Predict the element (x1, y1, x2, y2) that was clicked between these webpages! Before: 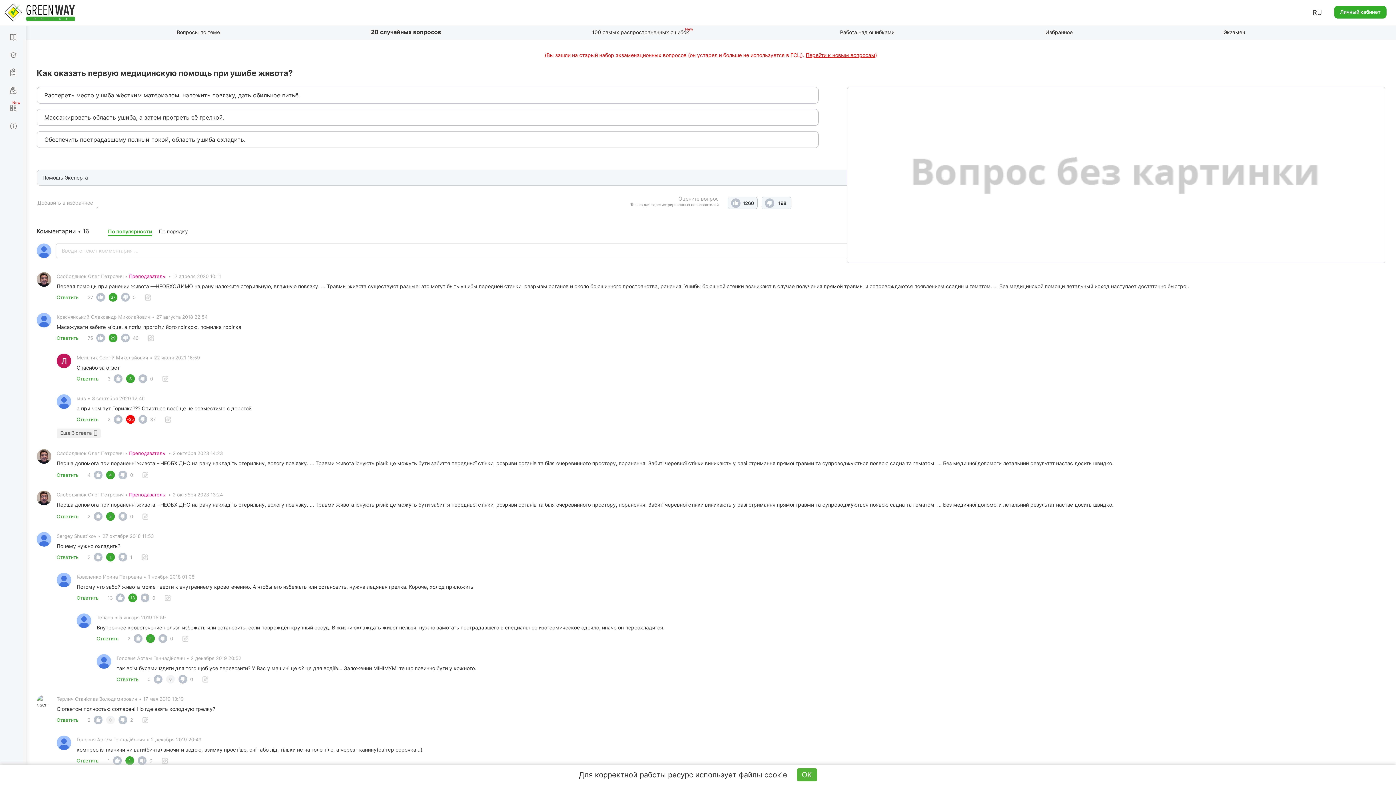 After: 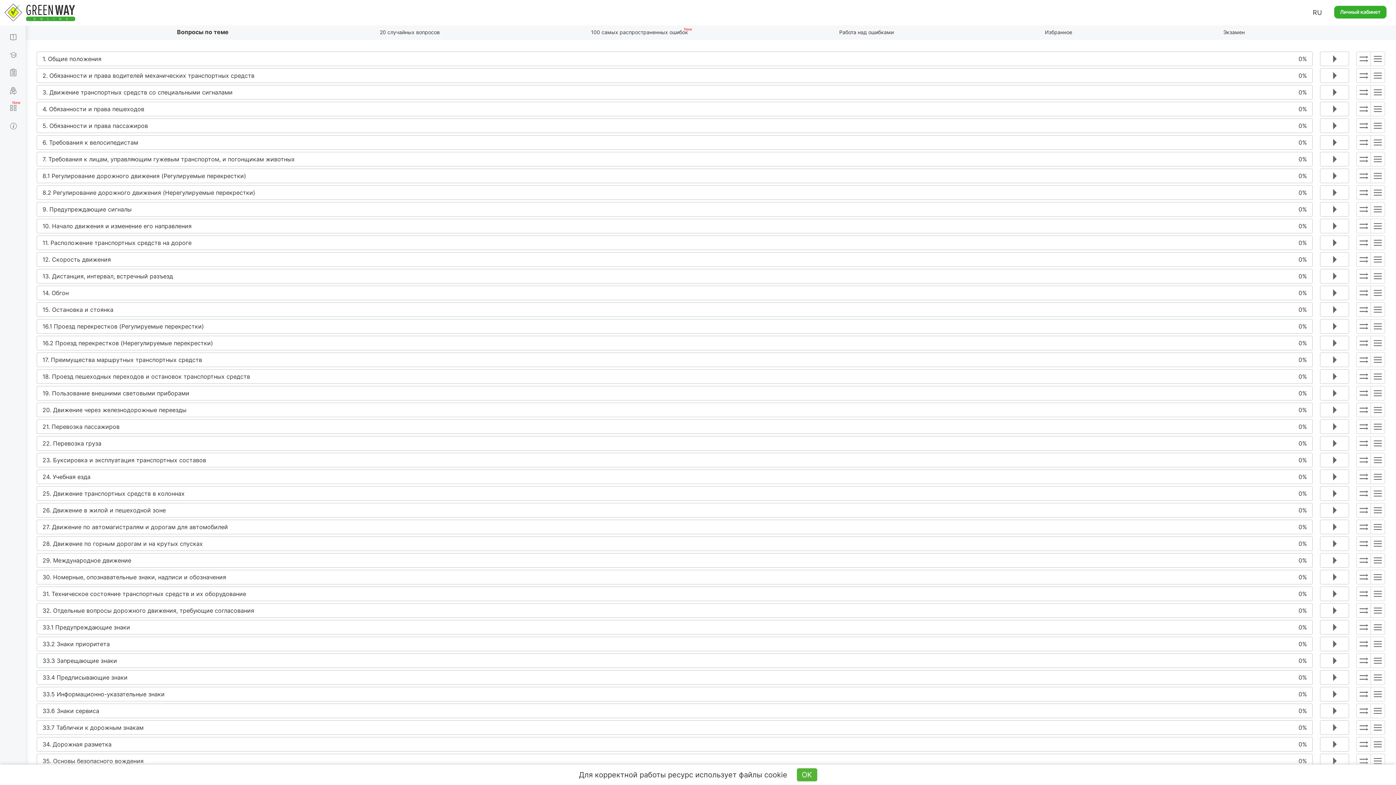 Action: label: Вопросы по теме bbox: (176, 29, 220, 35)